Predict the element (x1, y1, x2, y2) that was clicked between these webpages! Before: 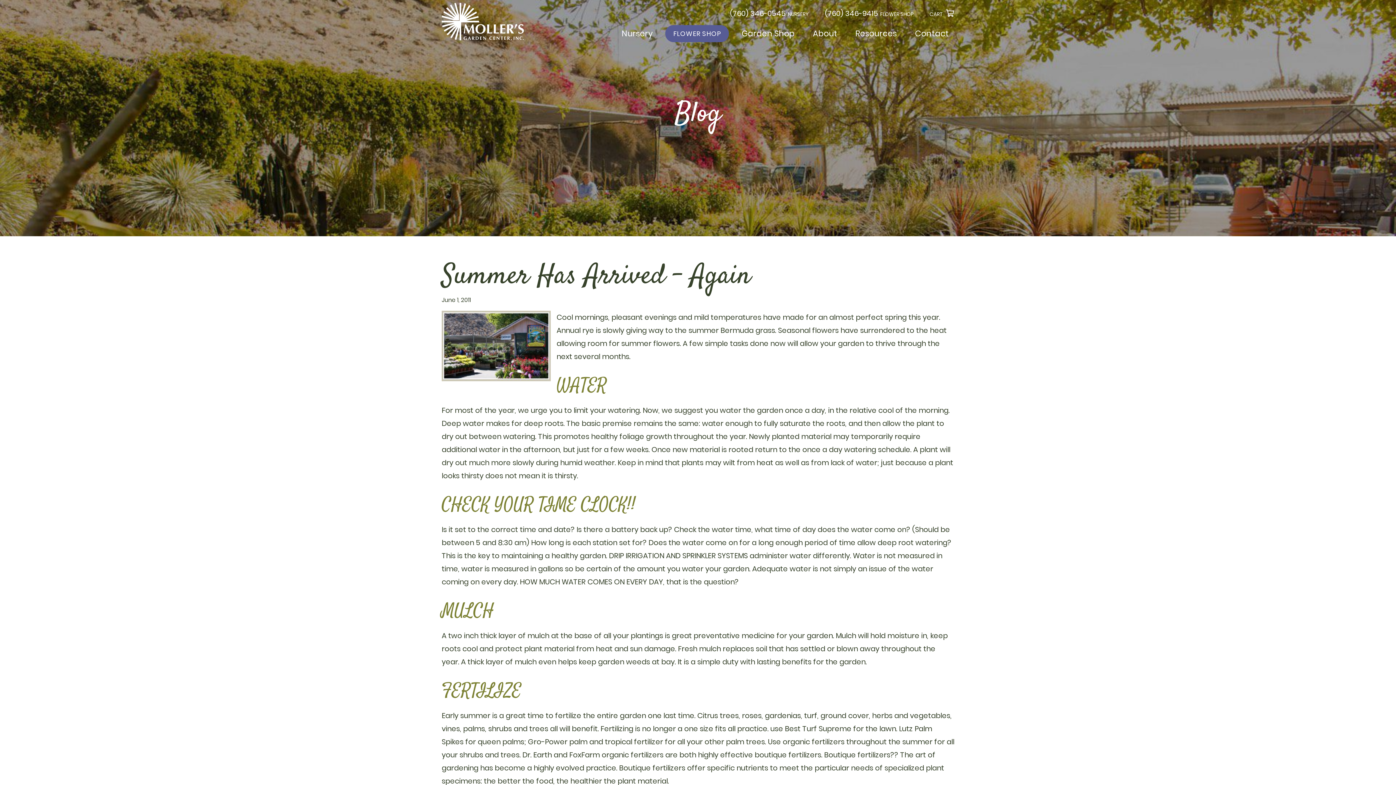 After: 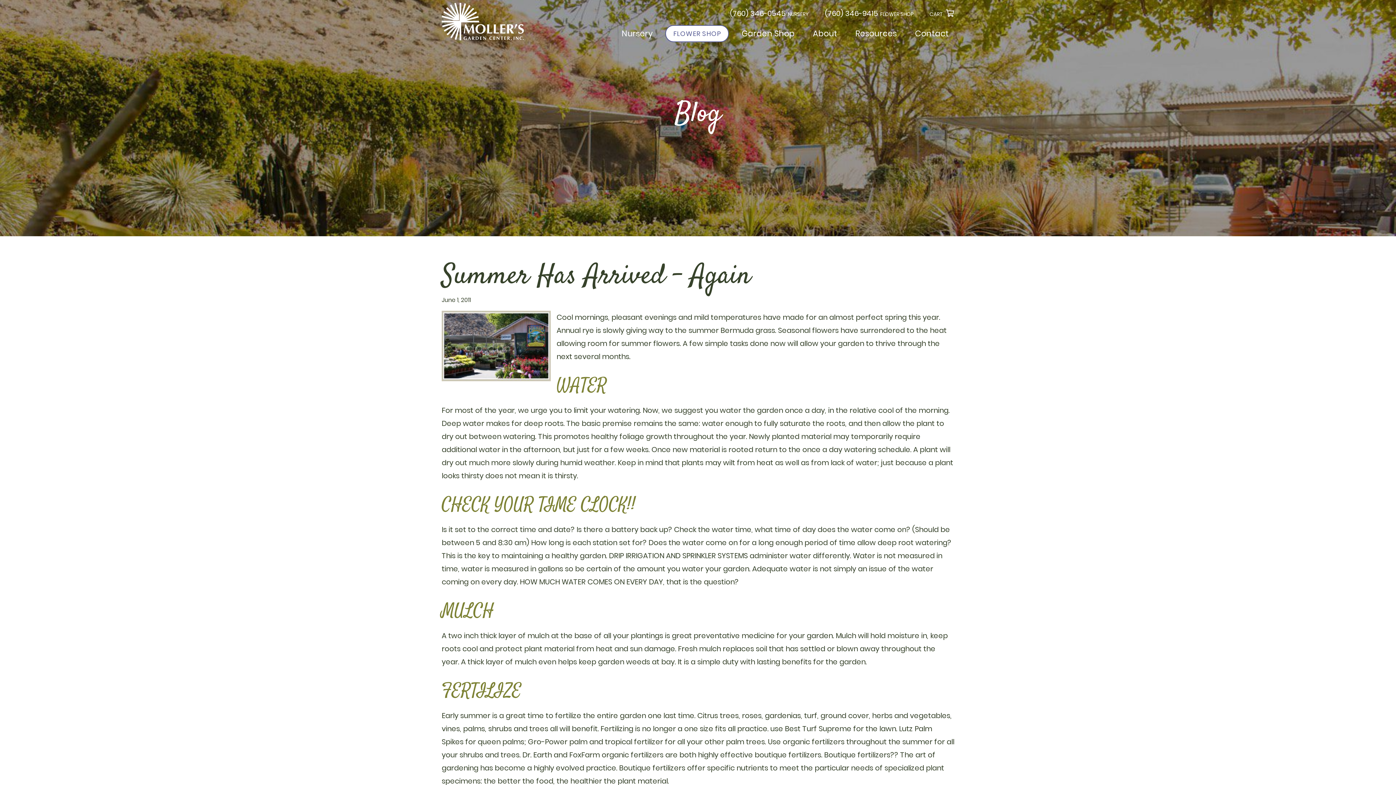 Action: label: FLOWER SHOP bbox: (665, 25, 729, 42)